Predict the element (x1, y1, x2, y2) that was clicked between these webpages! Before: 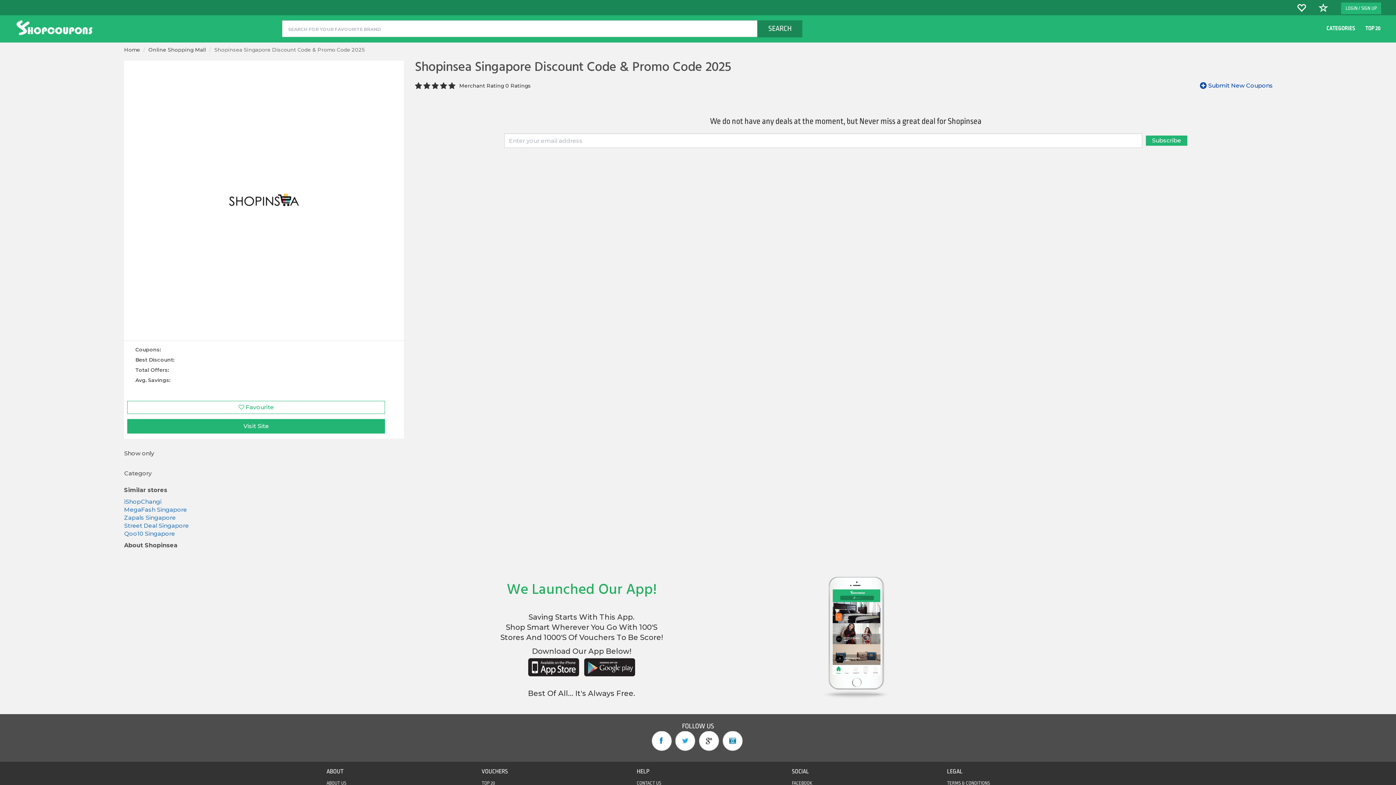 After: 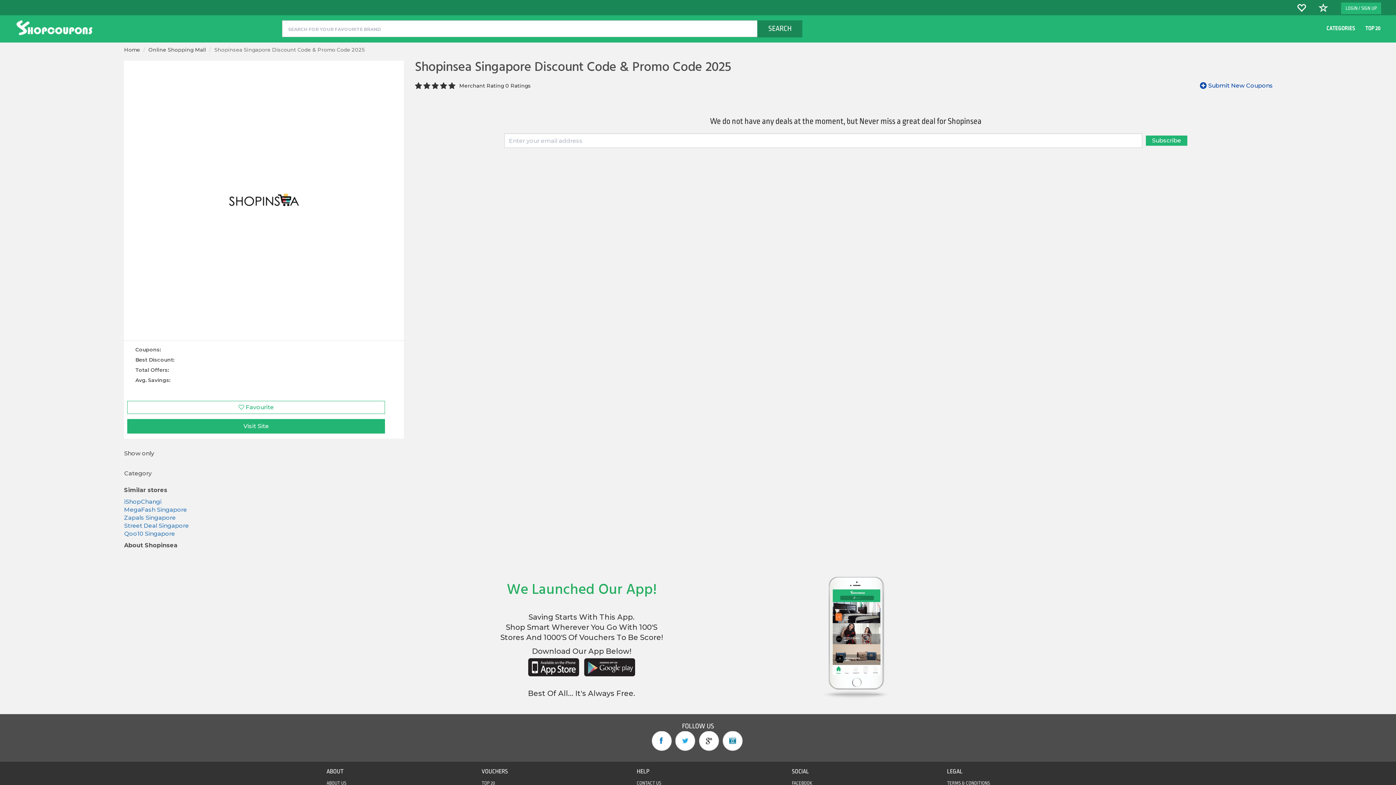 Action: bbox: (526, 663, 582, 671) label:  